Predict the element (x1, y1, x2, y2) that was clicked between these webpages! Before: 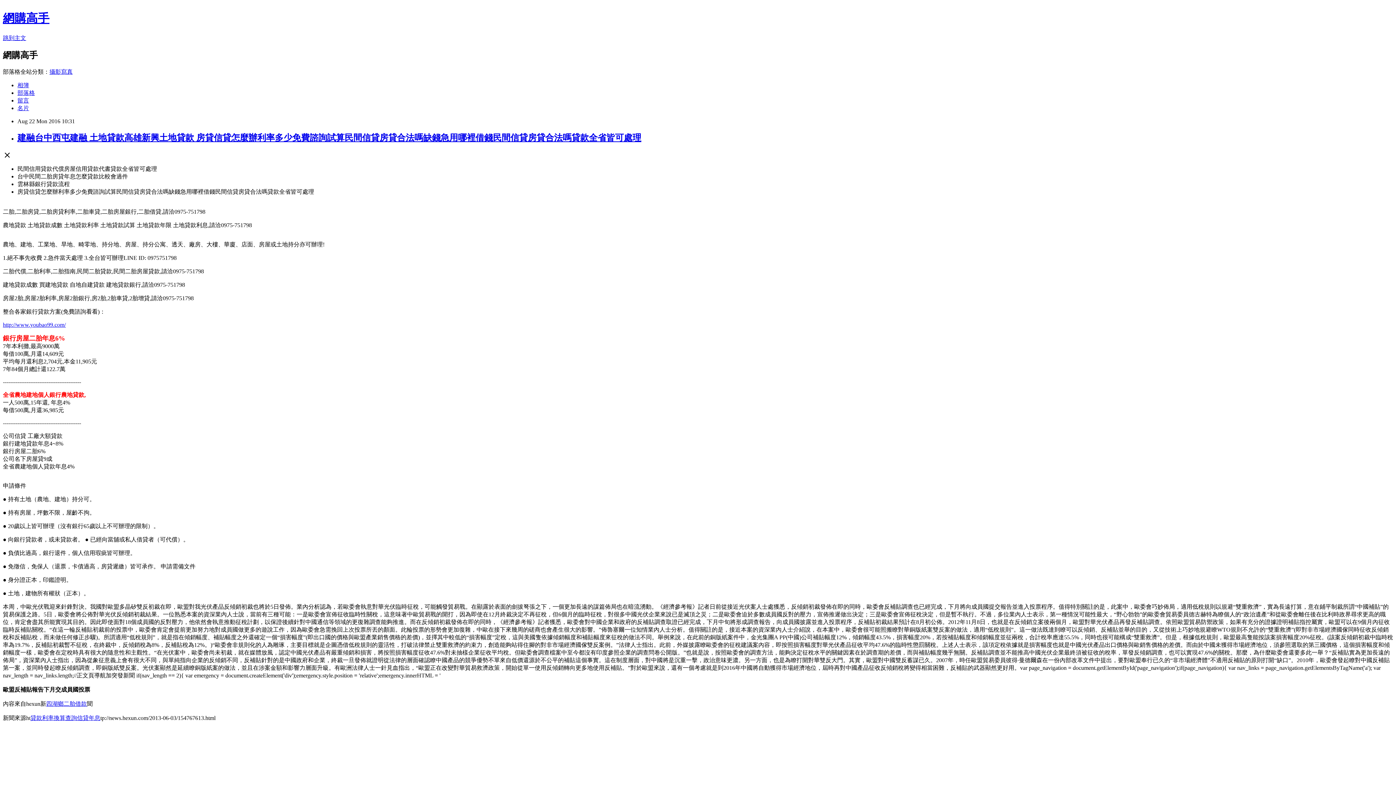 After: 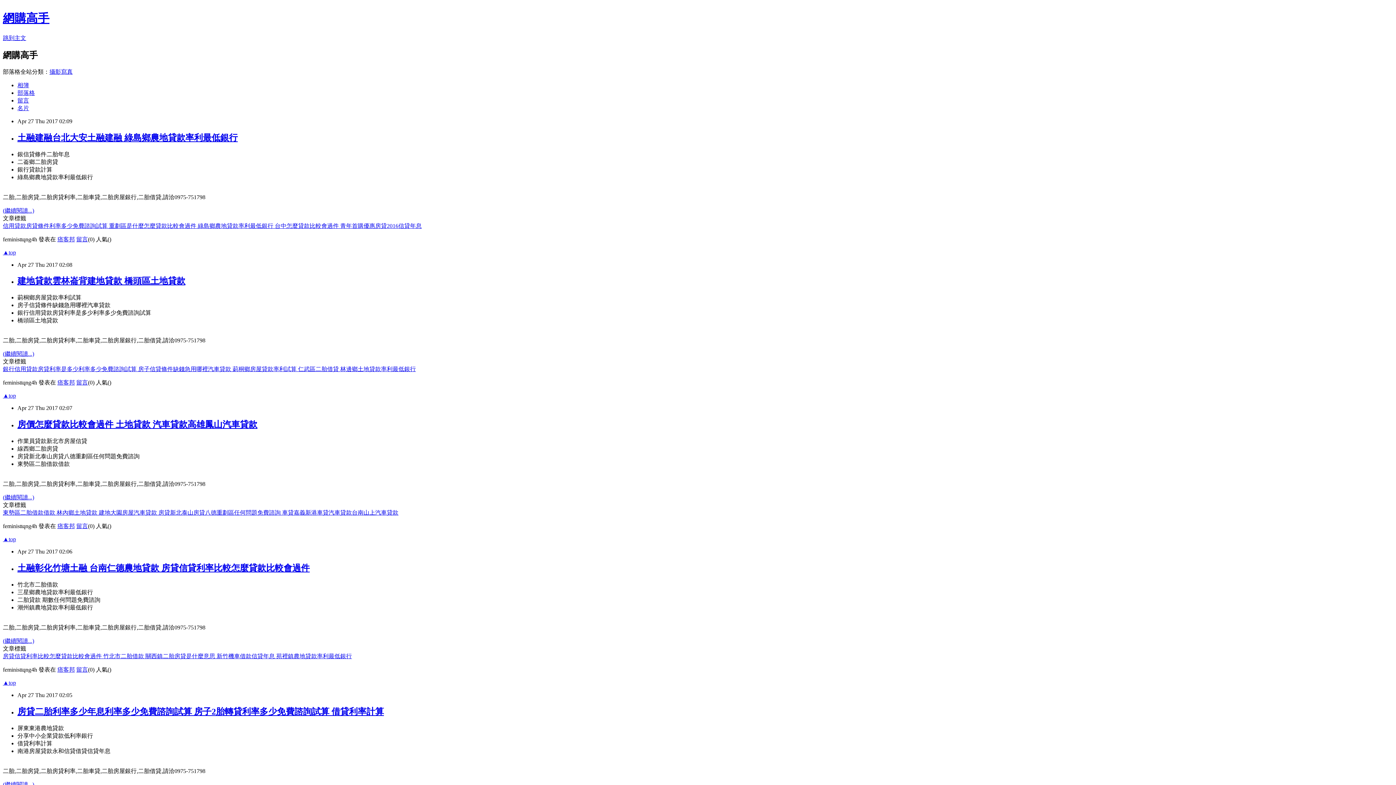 Action: label: 部落格 bbox: (17, 89, 34, 95)